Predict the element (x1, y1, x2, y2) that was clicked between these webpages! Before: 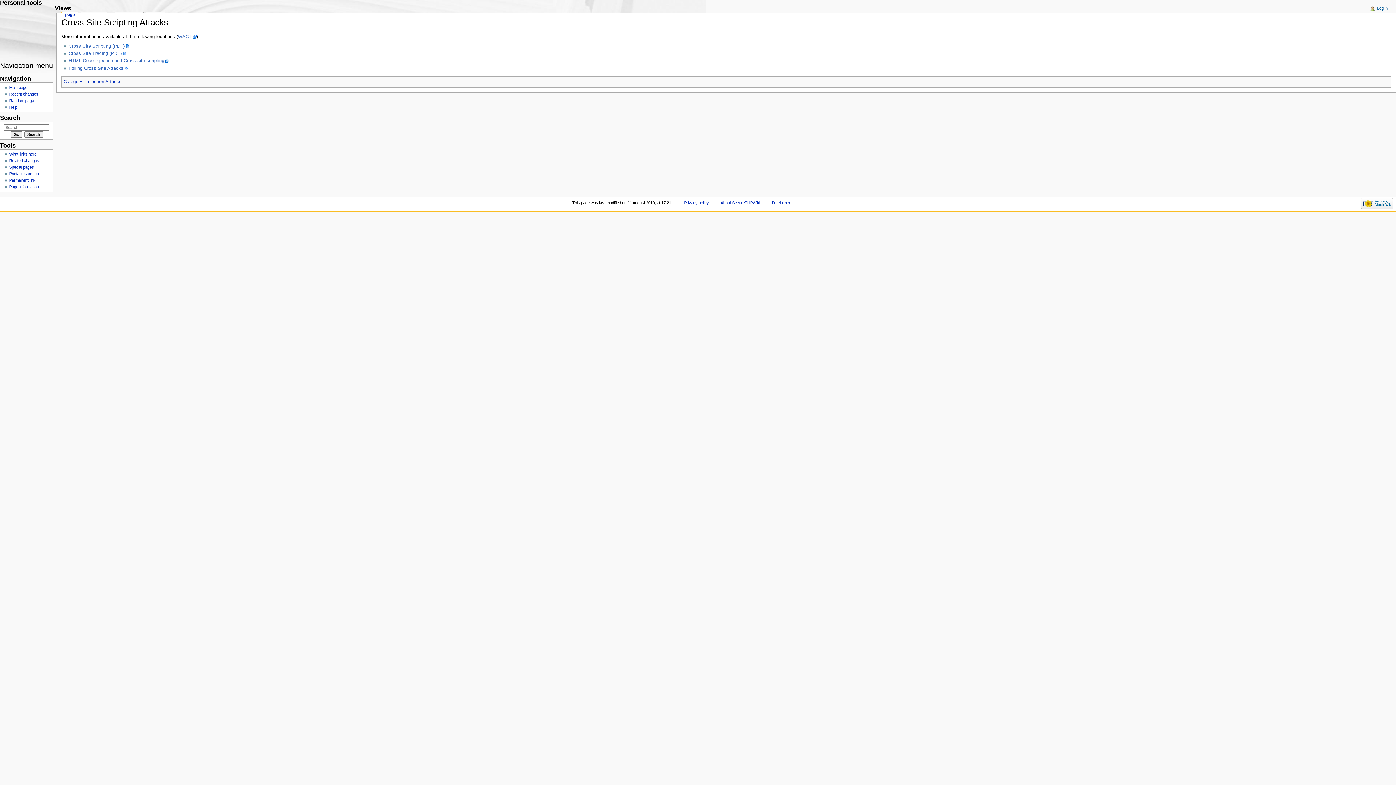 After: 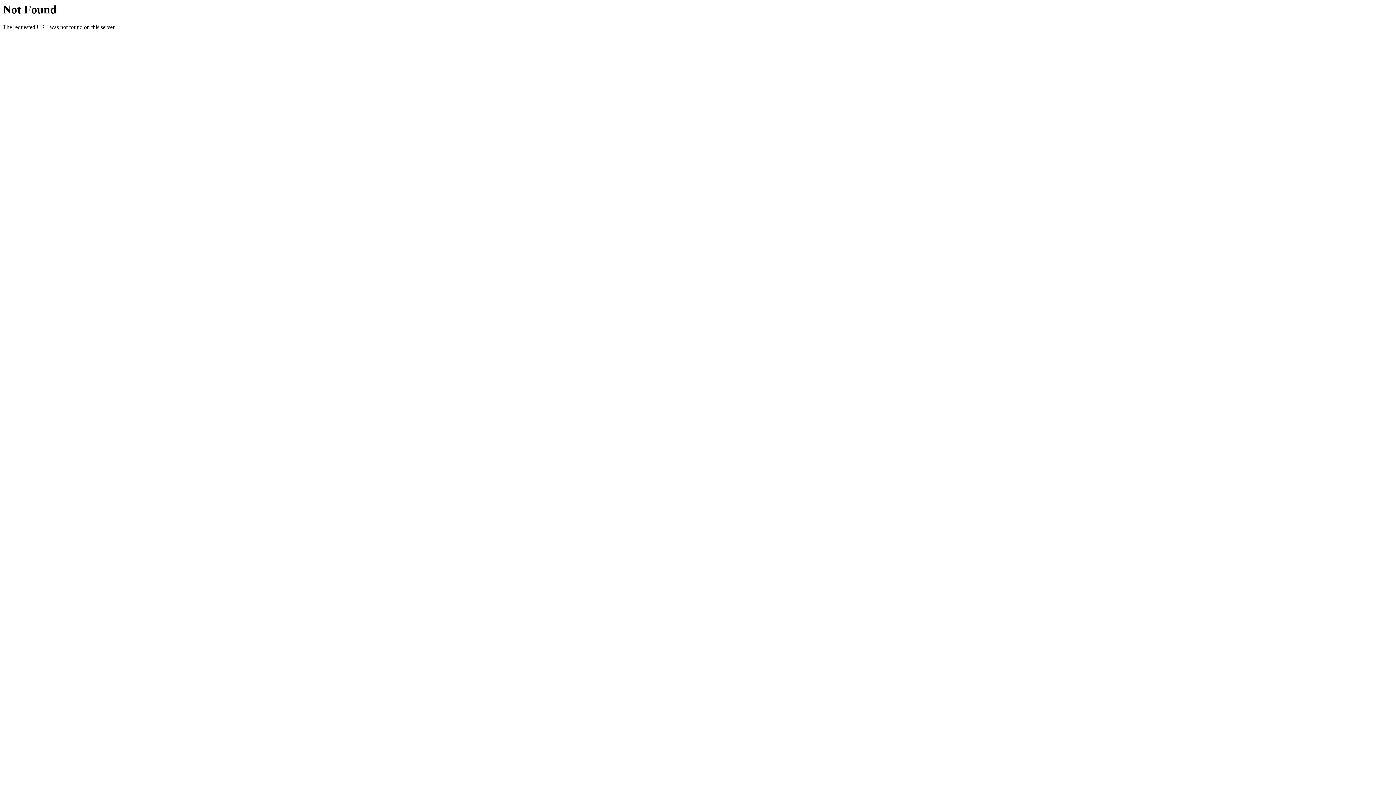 Action: bbox: (9, 165, 33, 169) label: Special pages